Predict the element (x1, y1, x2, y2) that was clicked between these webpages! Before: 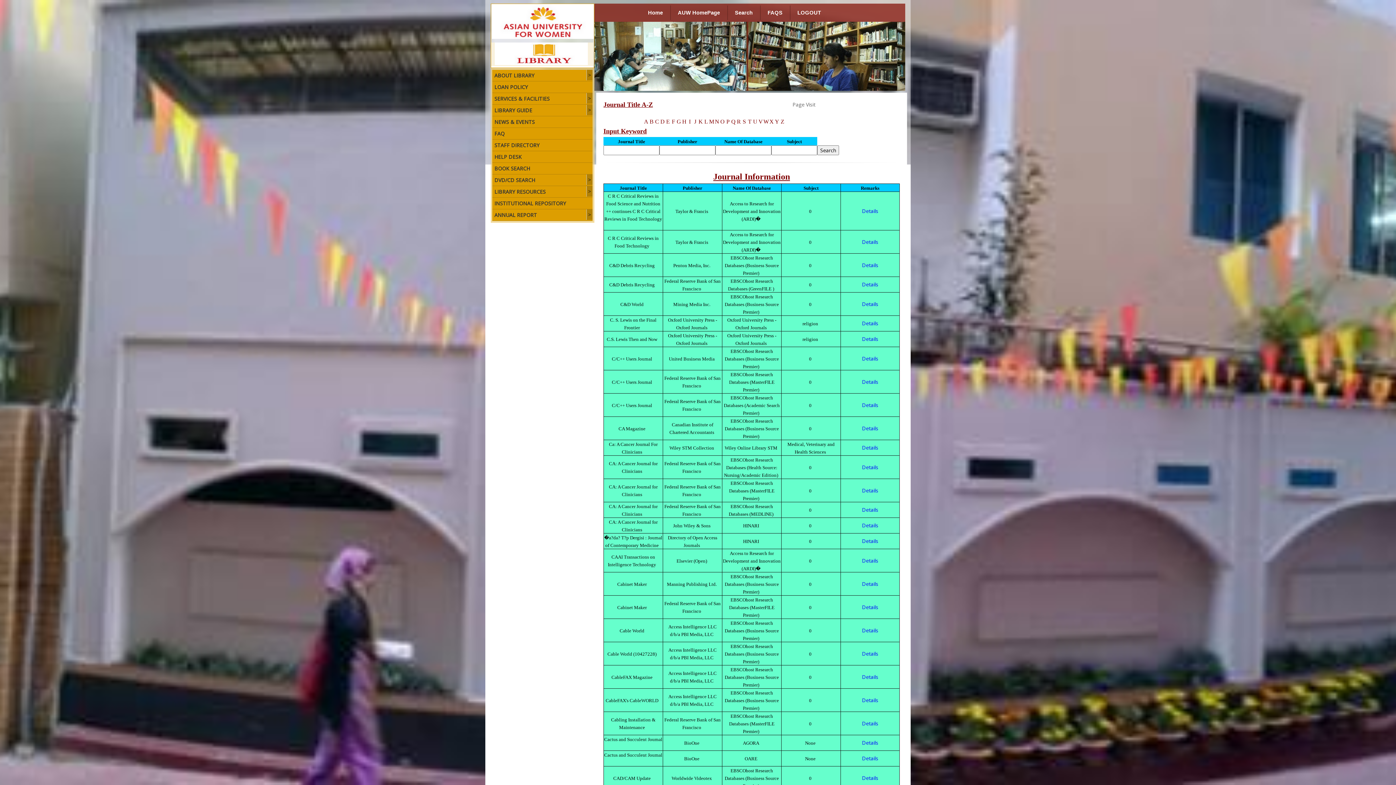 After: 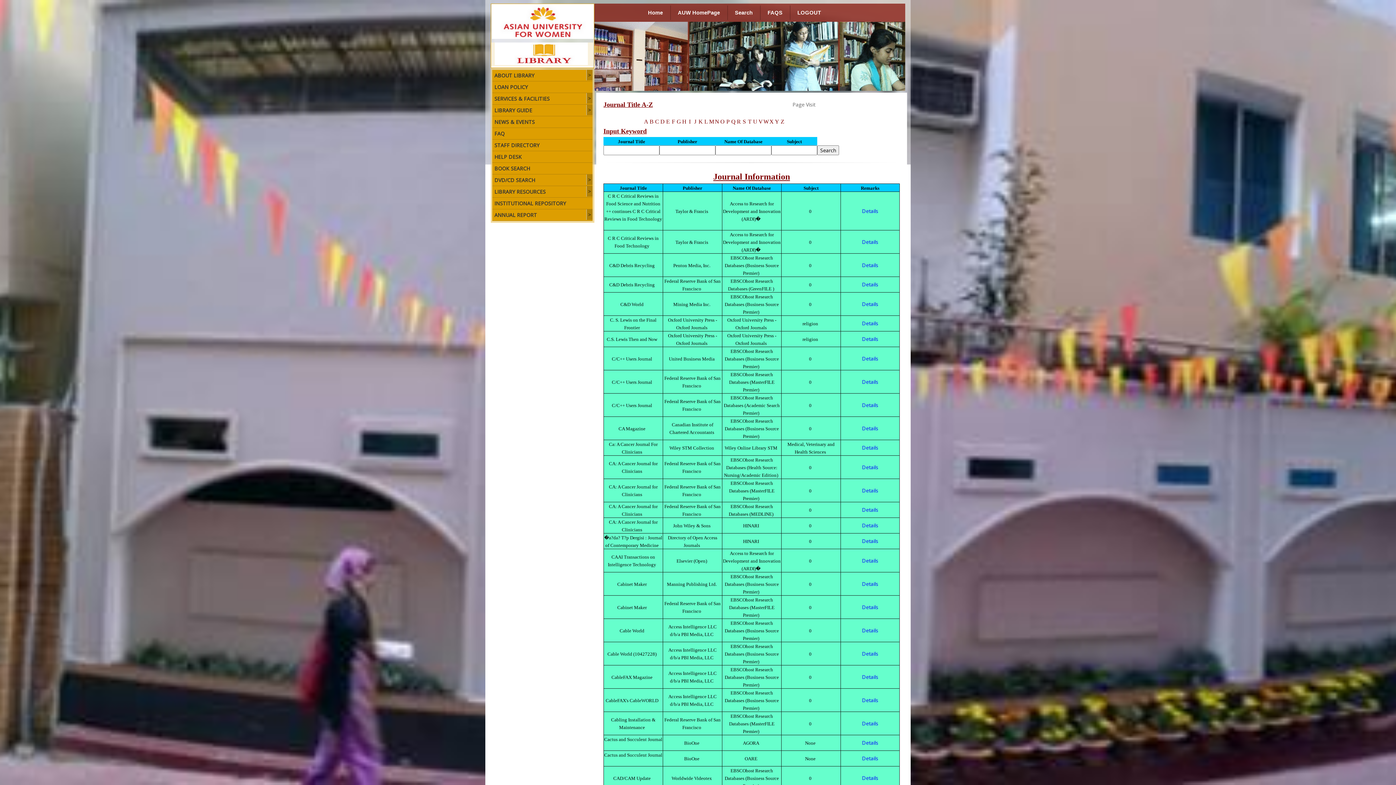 Action: label: Details bbox: (862, 261, 878, 269)